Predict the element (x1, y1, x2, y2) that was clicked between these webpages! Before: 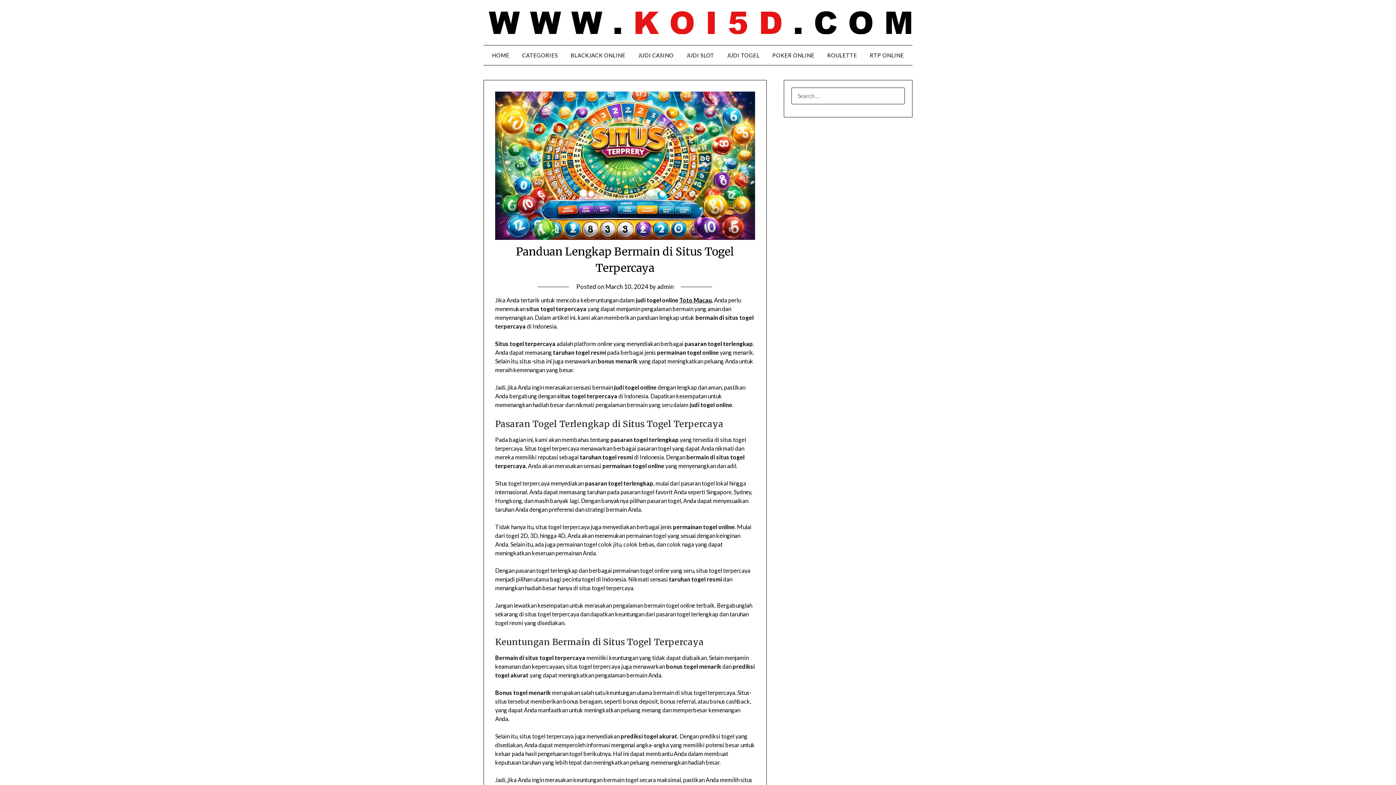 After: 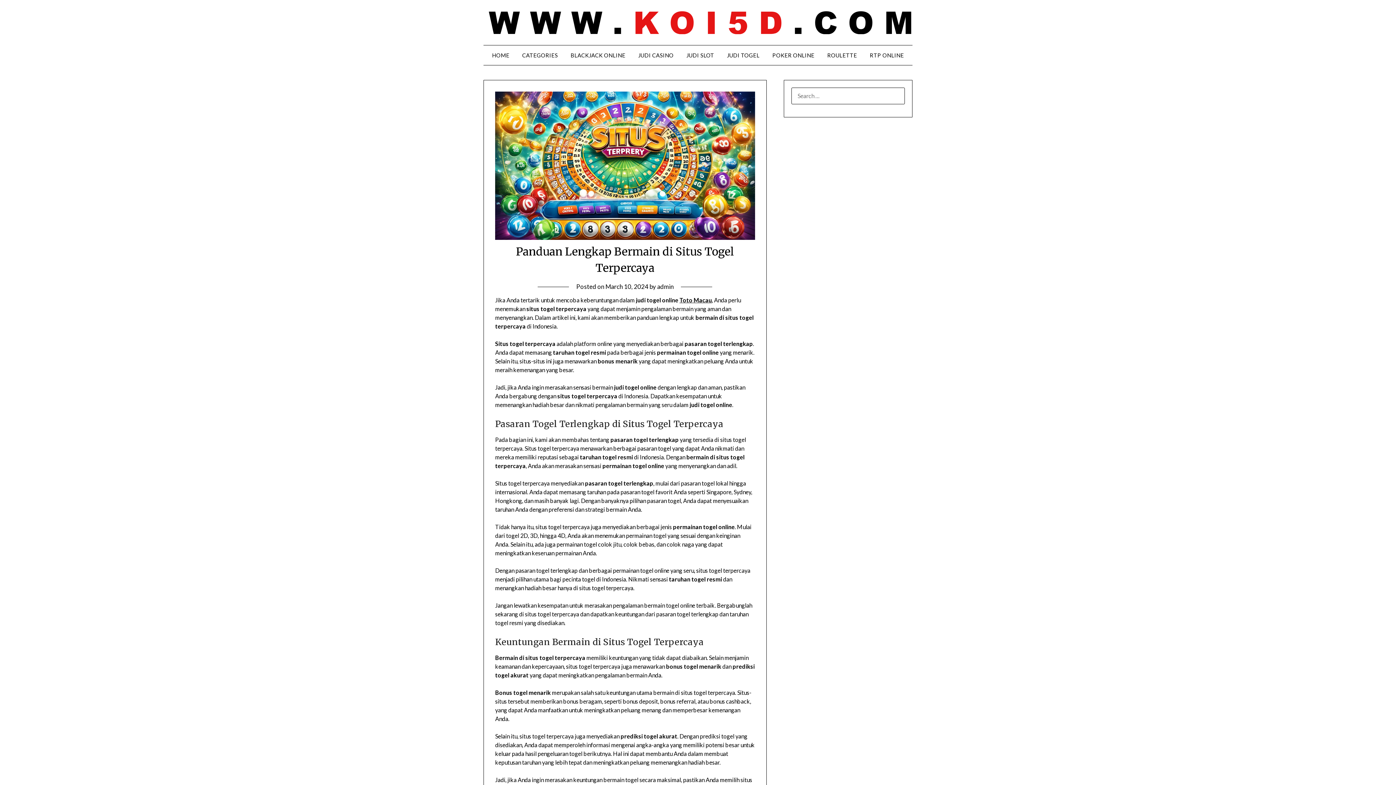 Action: bbox: (516, 45, 563, 64) label: CATEGORIES